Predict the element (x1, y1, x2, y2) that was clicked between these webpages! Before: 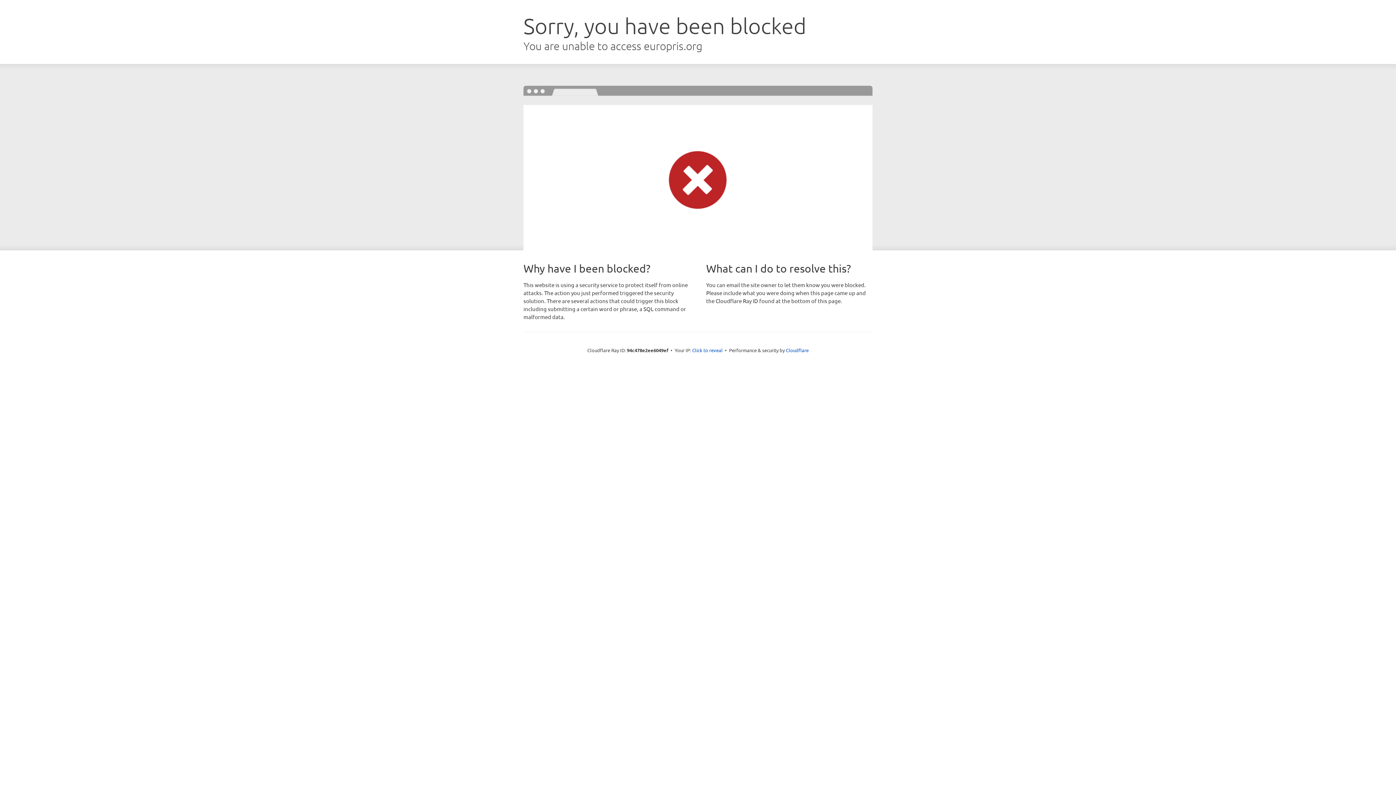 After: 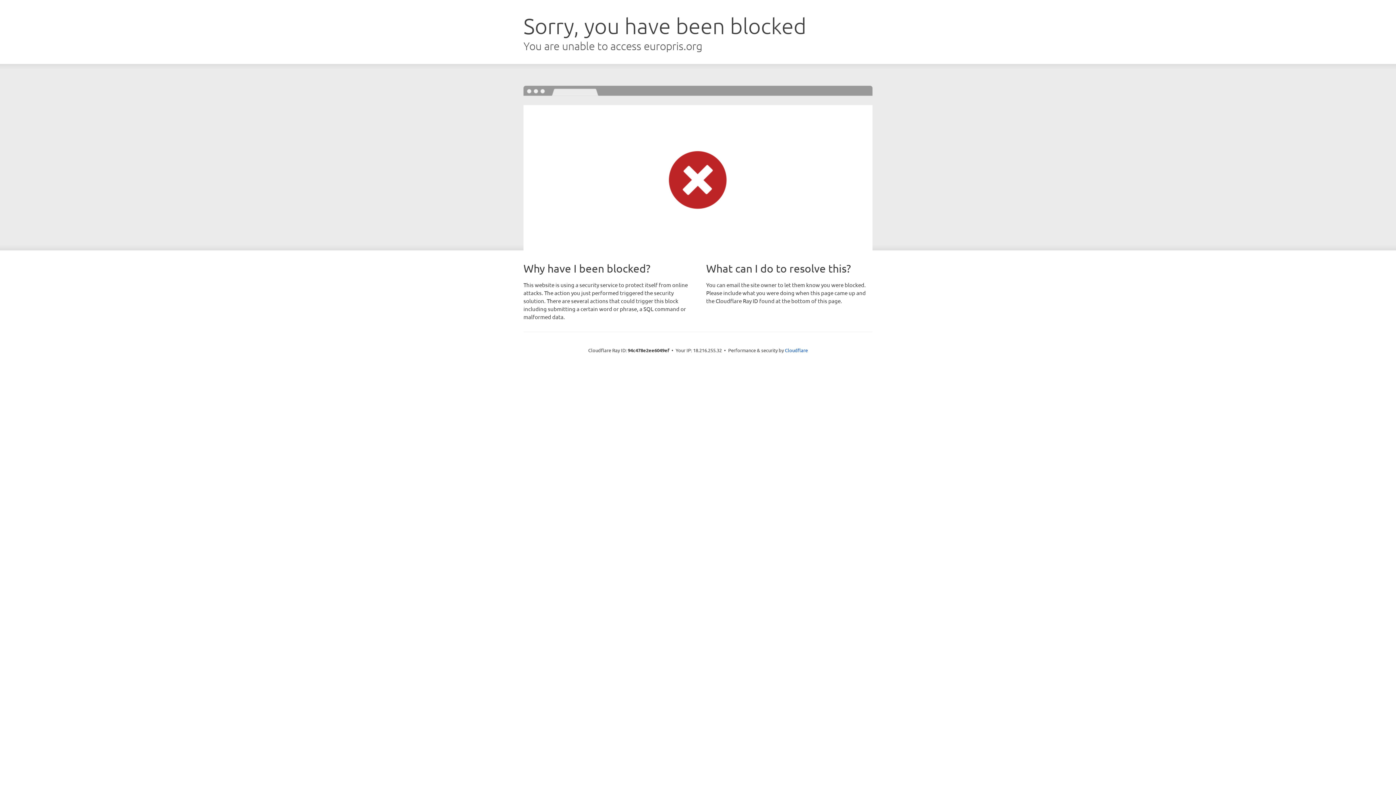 Action: bbox: (692, 346, 722, 353) label: Click to reveal